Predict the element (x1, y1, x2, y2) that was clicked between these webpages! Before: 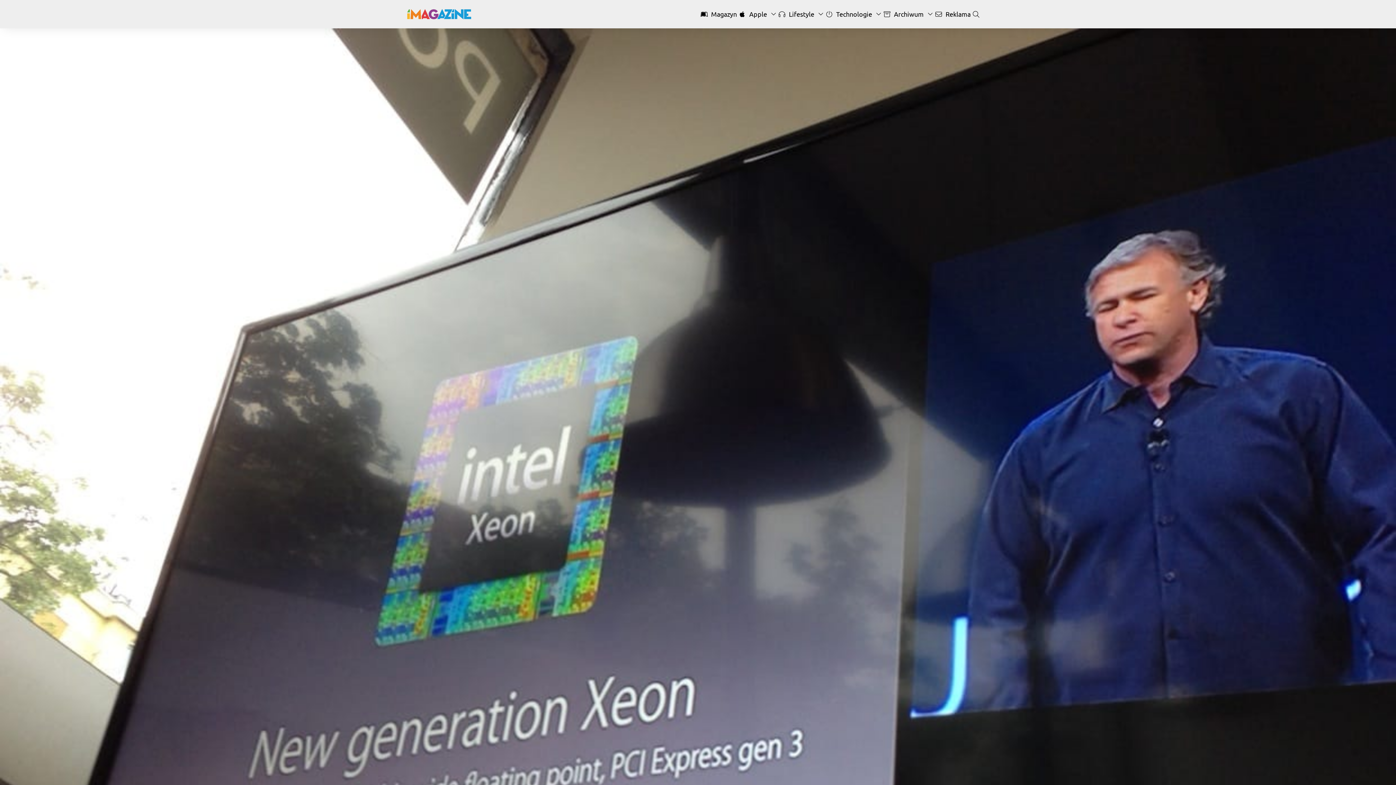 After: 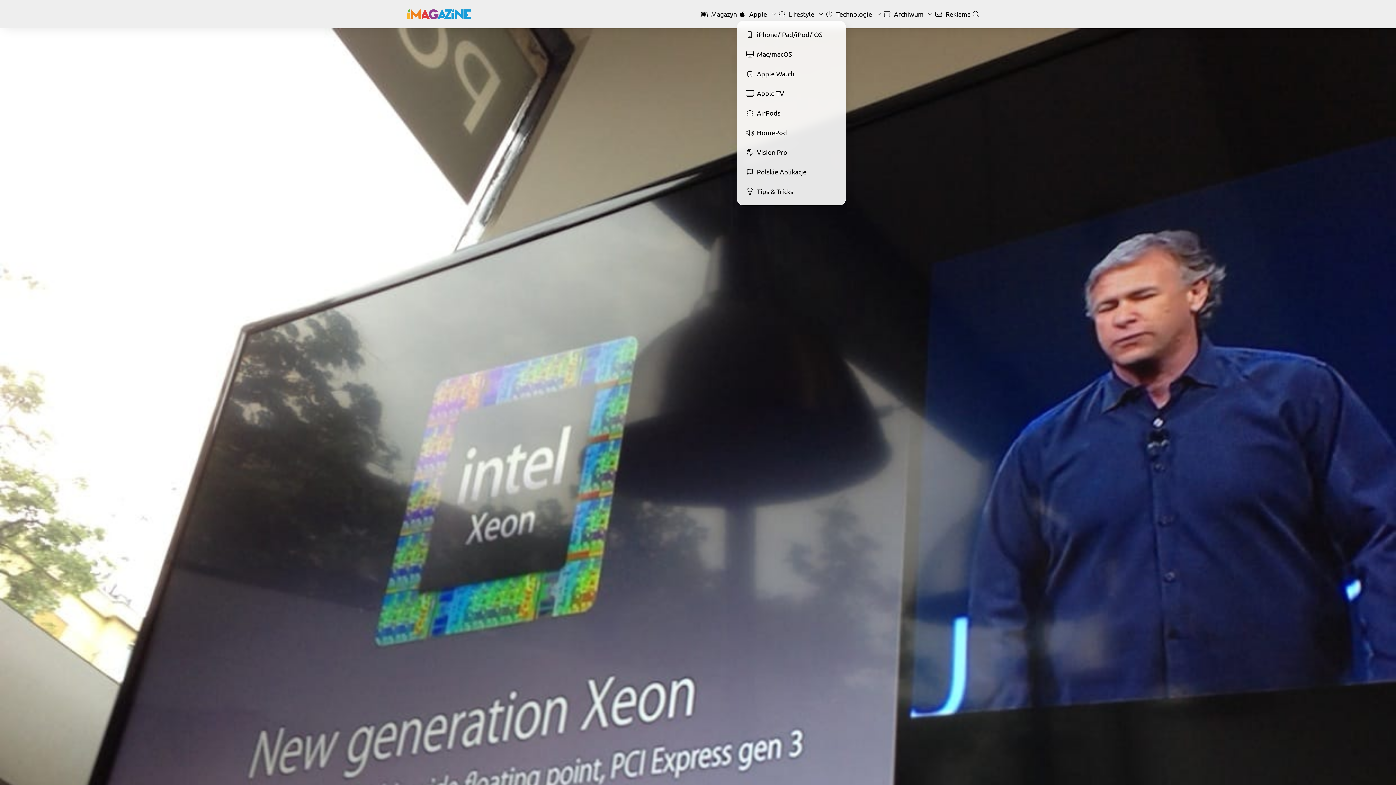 Action: bbox: (737, 10, 776, 17) label:  Apple